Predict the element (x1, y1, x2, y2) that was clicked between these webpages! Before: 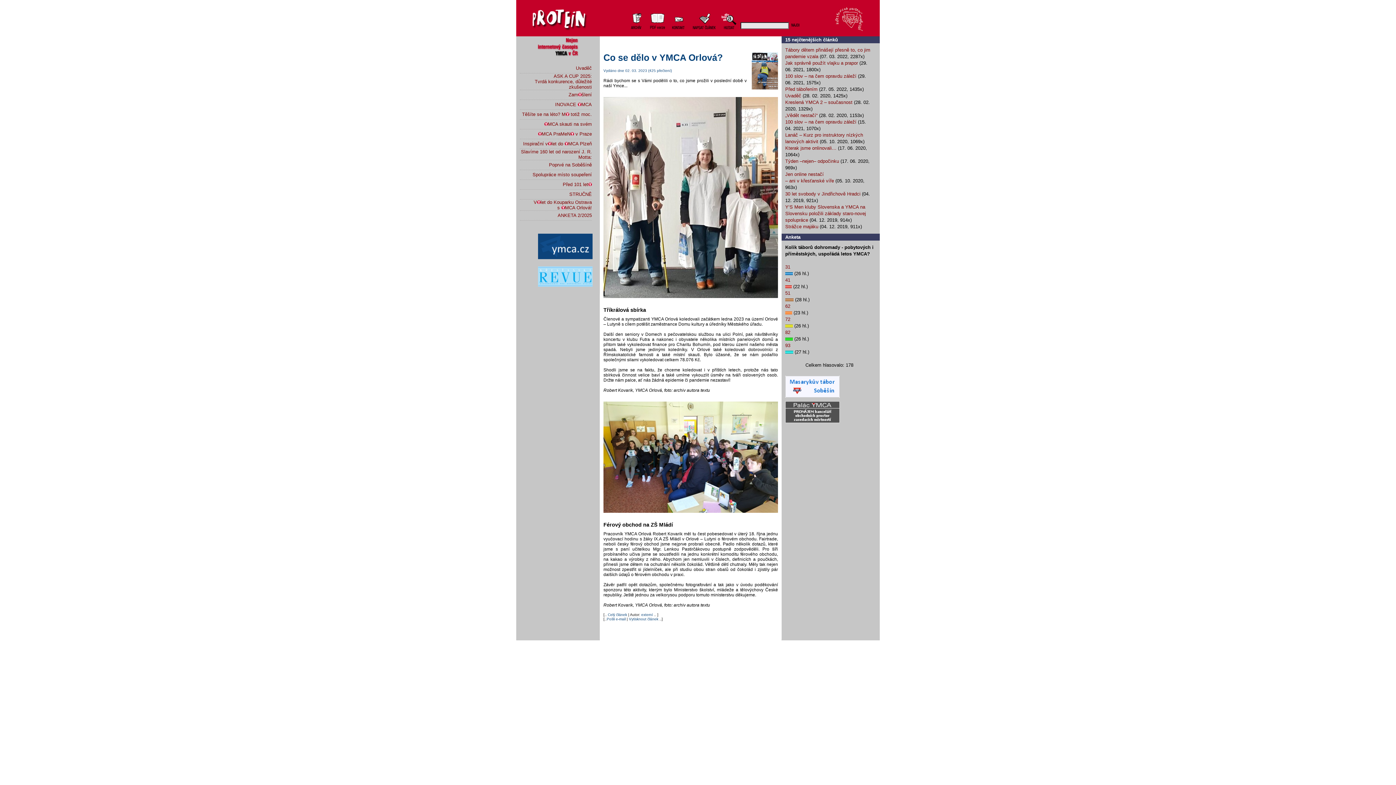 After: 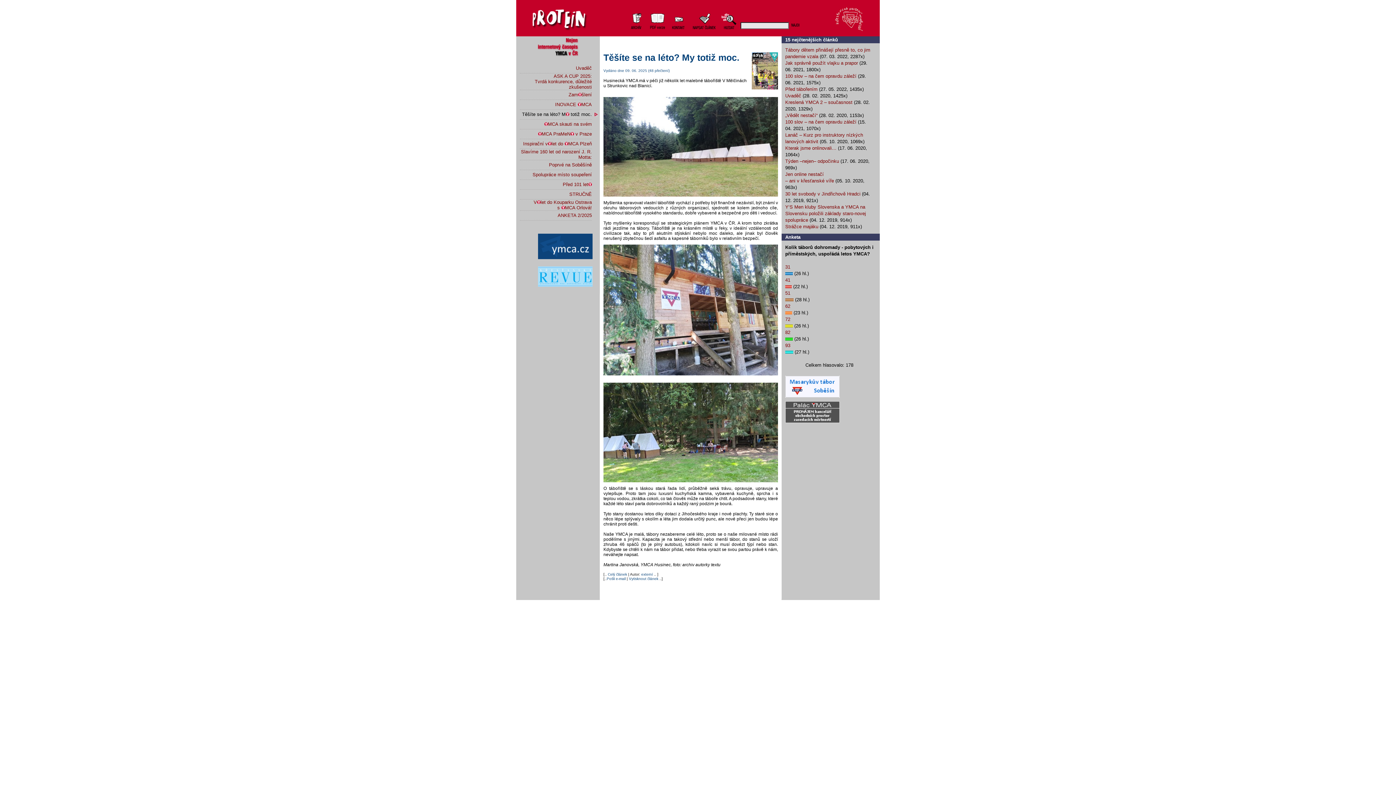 Action: bbox: (522, 111, 592, 117) label: Těšíte se na léto? M totiž moc.